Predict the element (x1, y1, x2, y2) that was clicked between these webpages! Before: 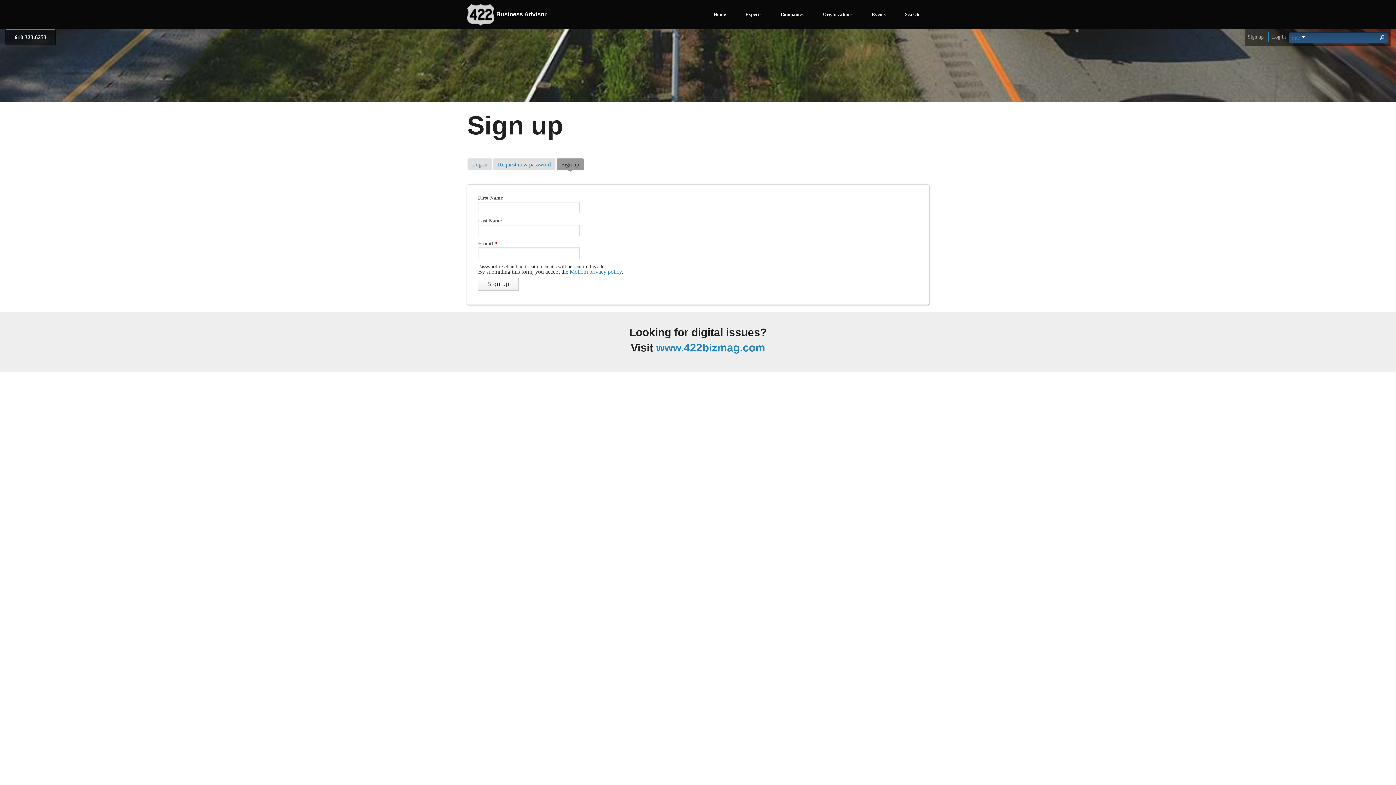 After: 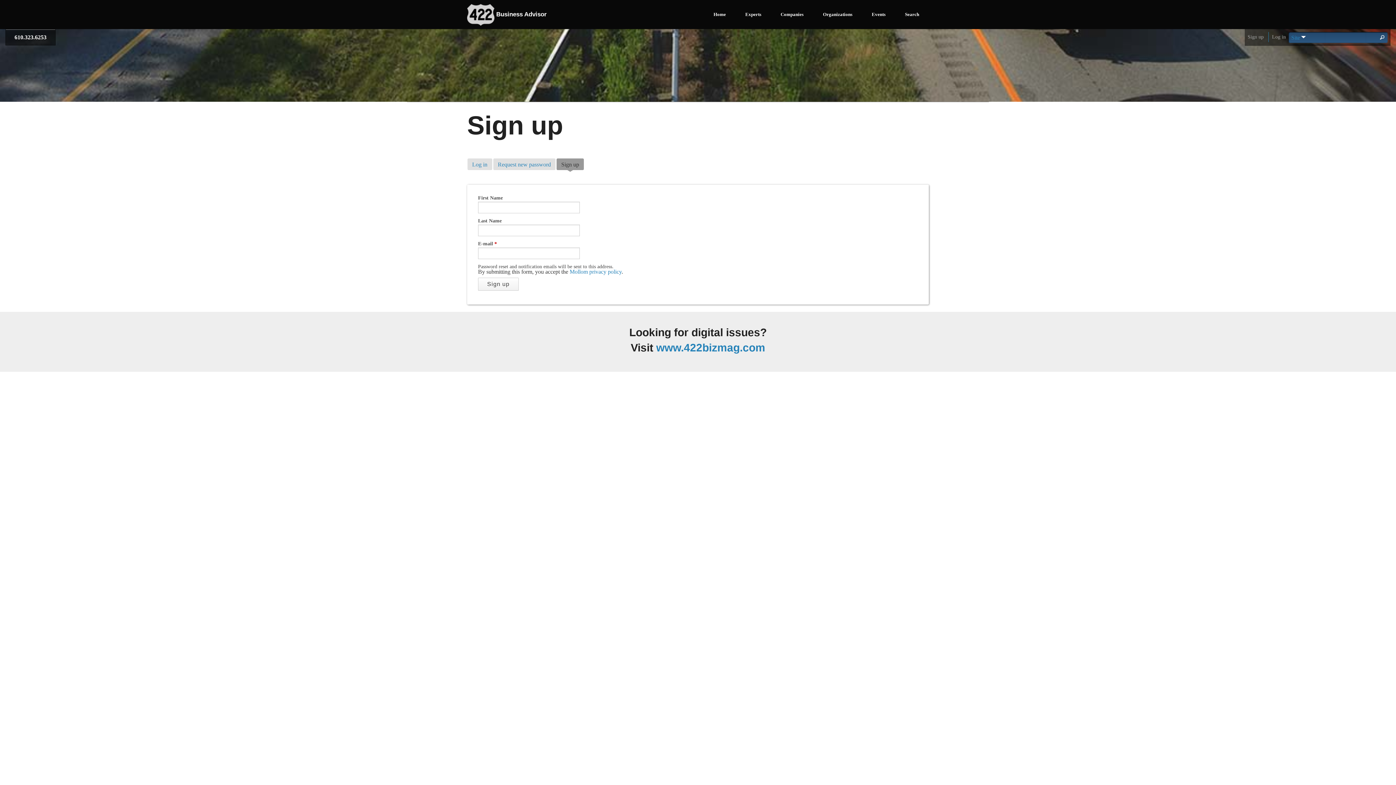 Action: label: Sign up
(active tab) bbox: (556, 158, 583, 170)